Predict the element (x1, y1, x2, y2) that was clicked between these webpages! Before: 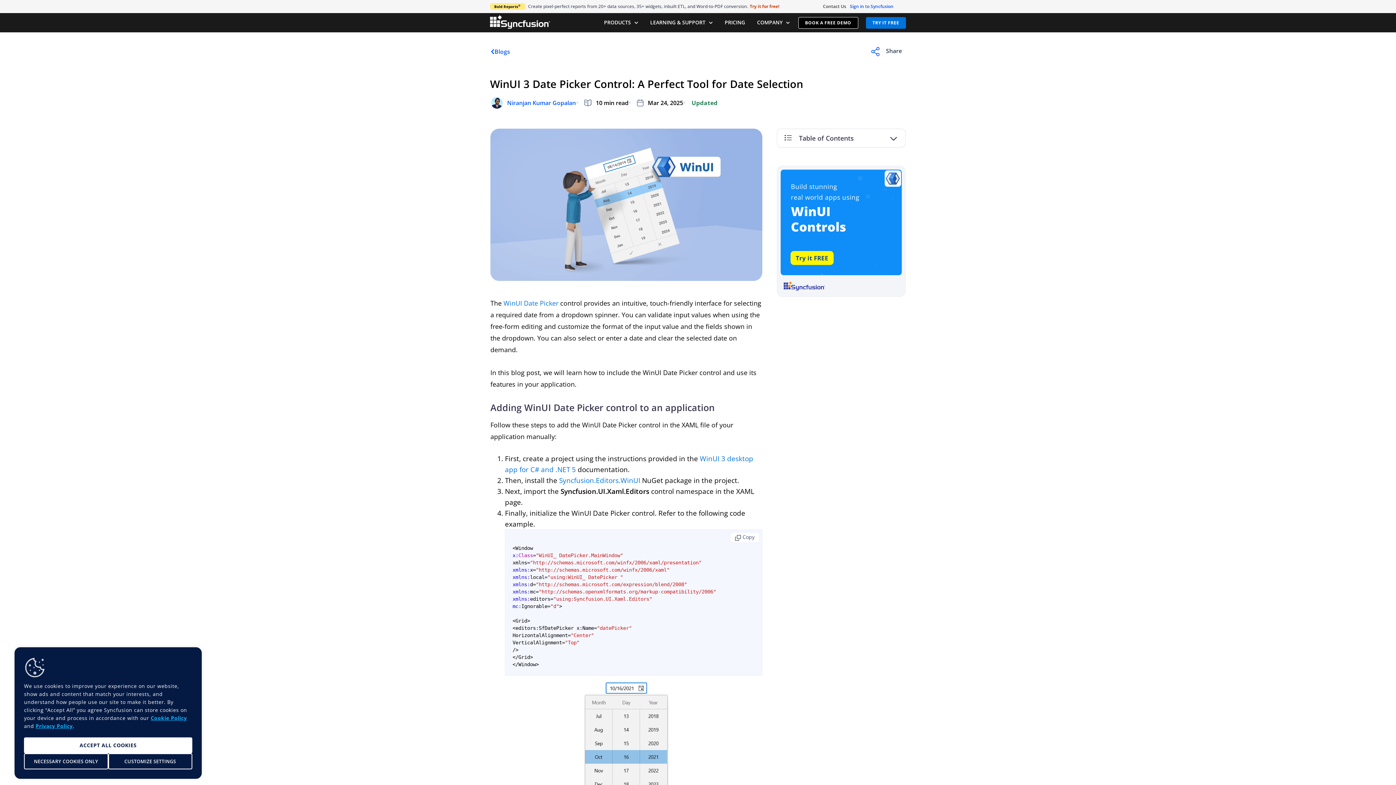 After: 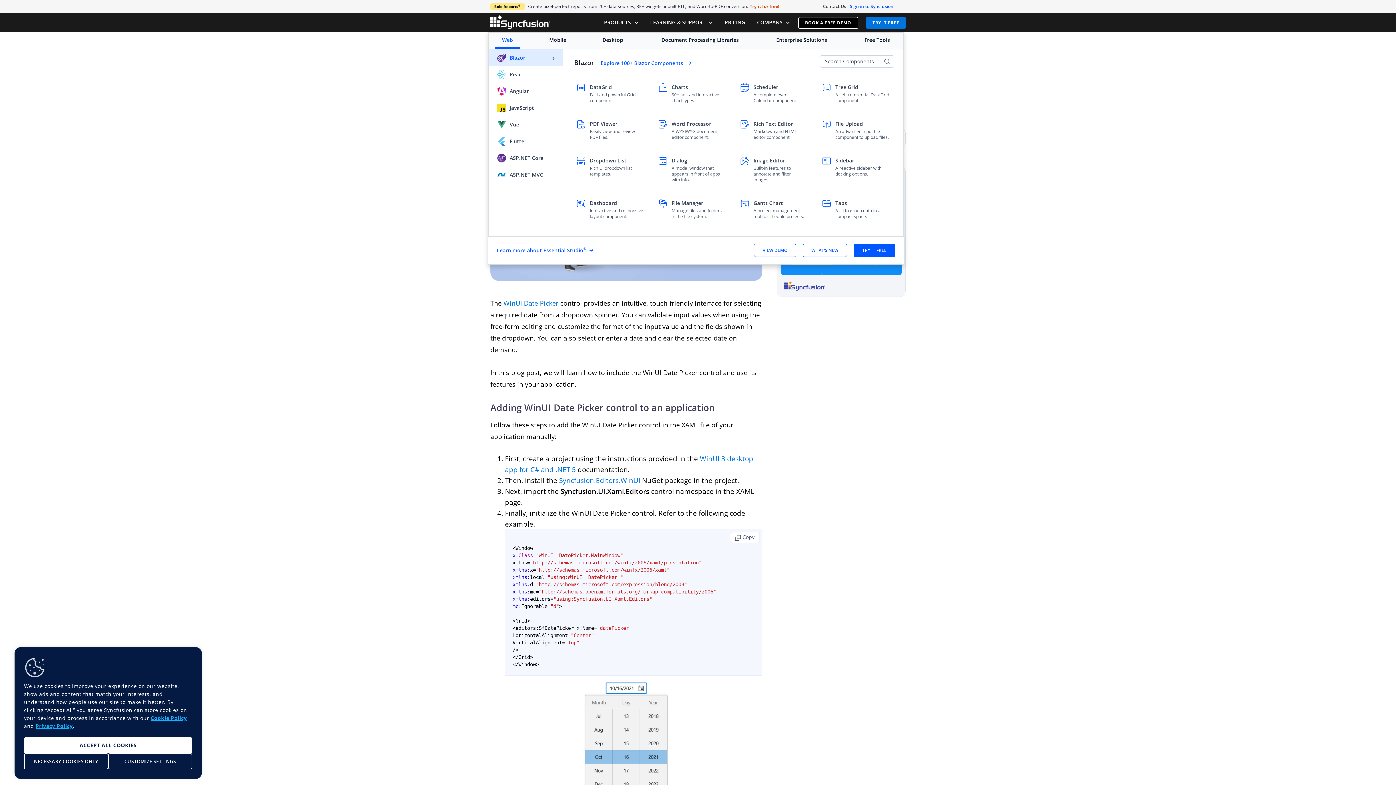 Action: label: PRODUCTS bbox: (600, 16, 642, 28)